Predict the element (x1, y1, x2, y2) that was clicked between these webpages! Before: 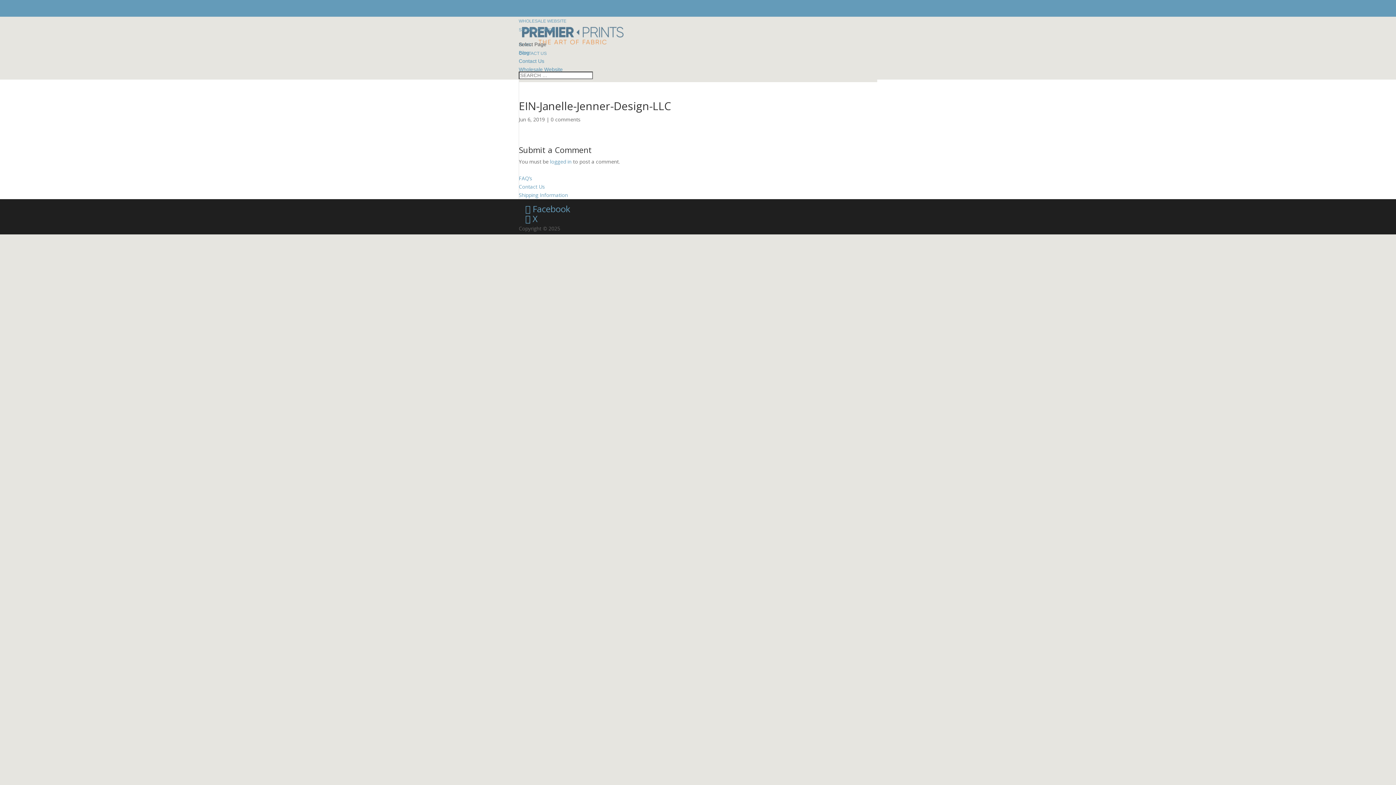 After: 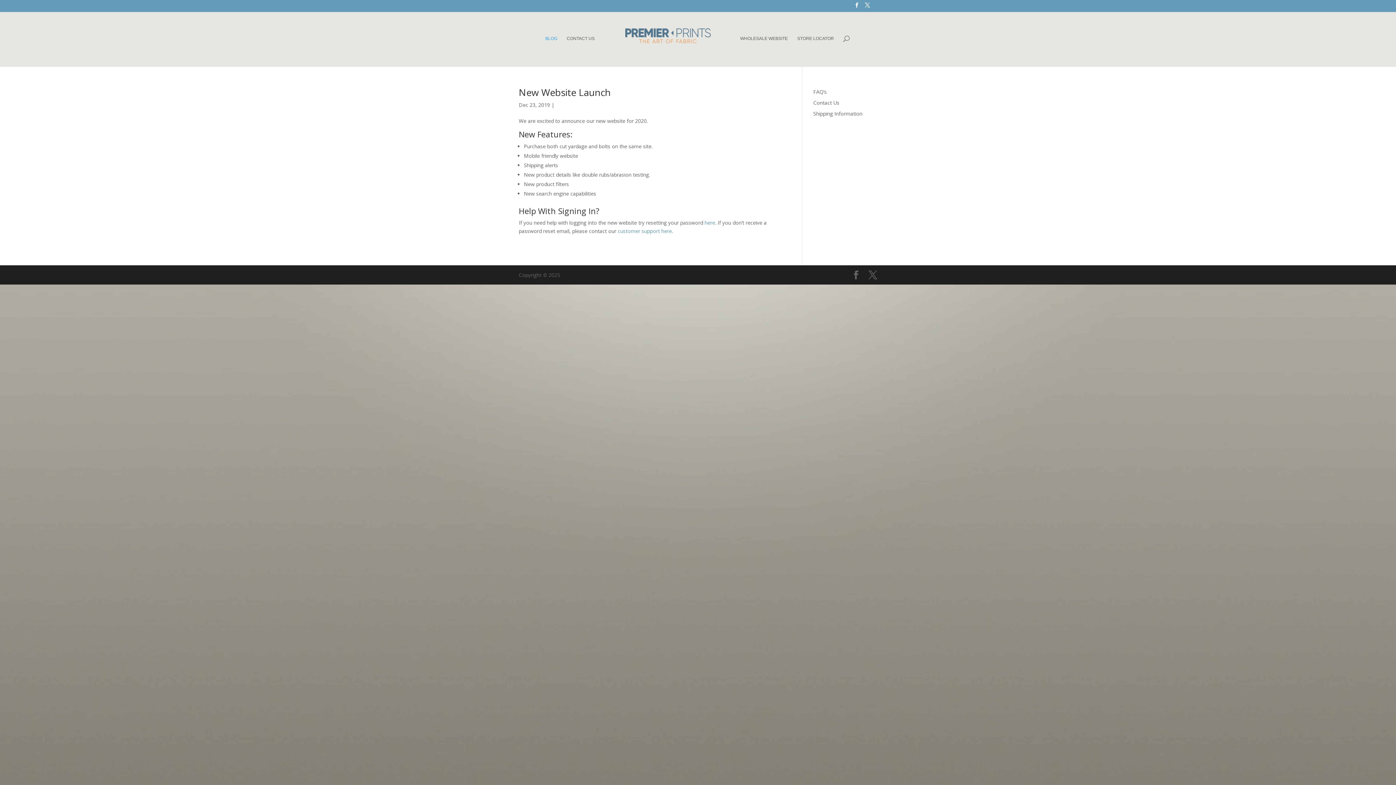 Action: bbox: (518, 46, 624, 51)